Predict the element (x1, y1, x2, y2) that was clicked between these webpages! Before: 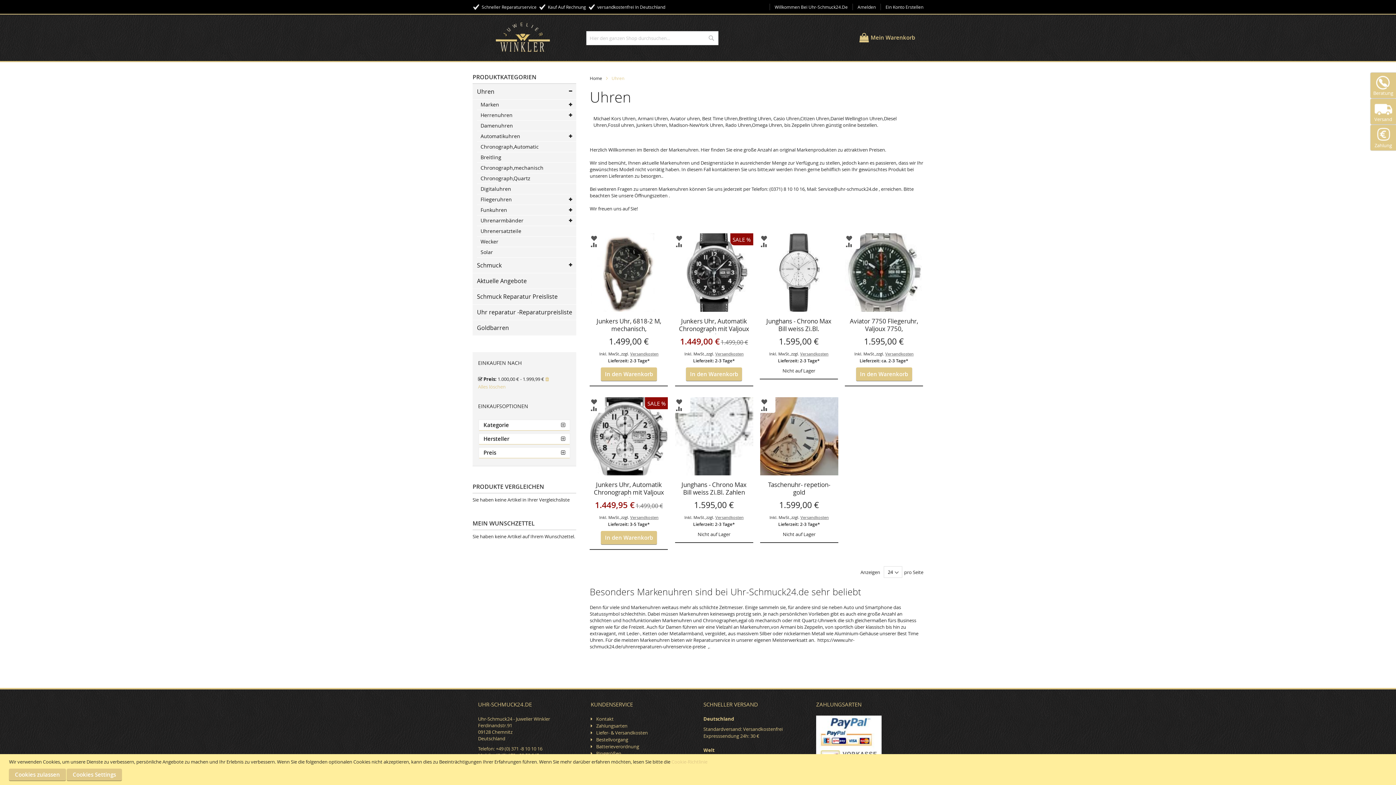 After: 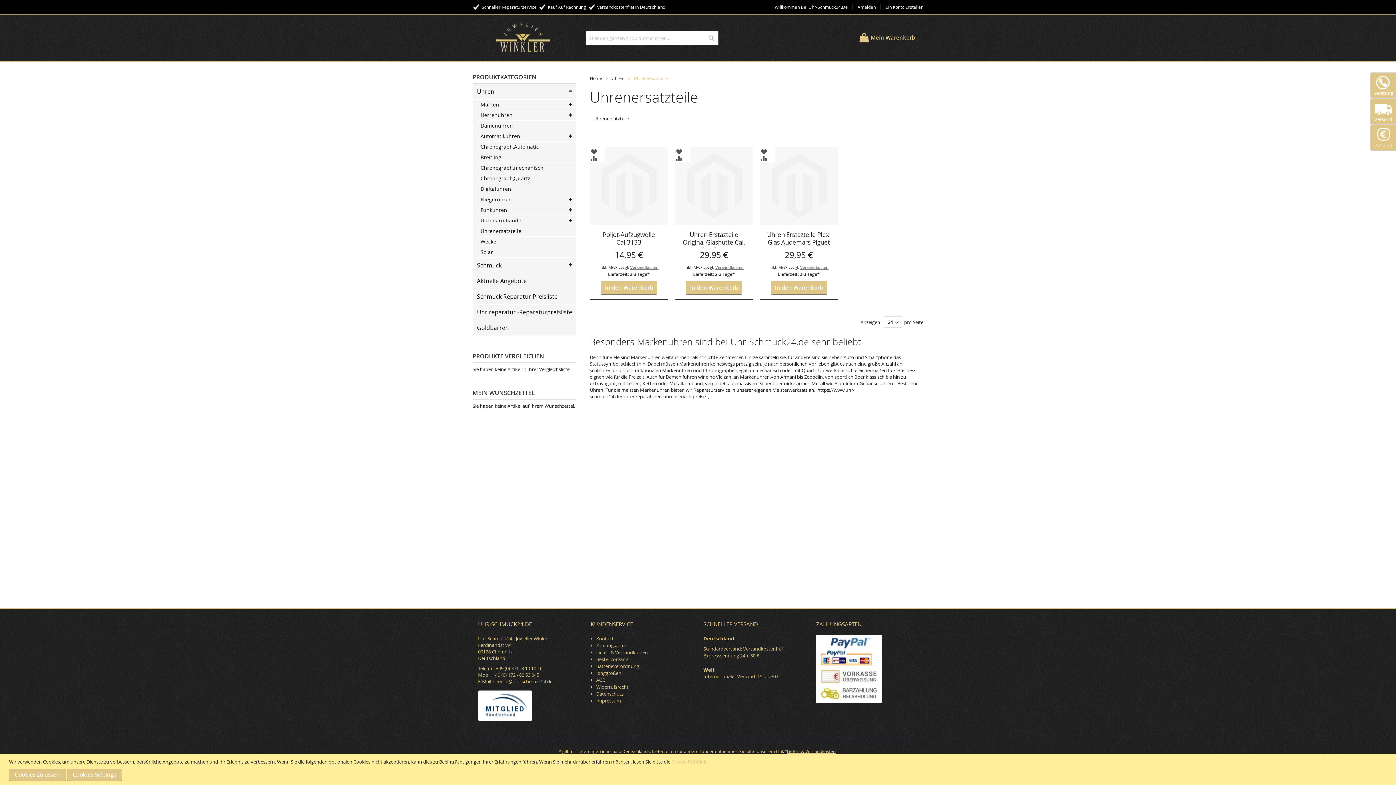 Action: bbox: (477, 226, 576, 236) label: Uhrenersatzteile